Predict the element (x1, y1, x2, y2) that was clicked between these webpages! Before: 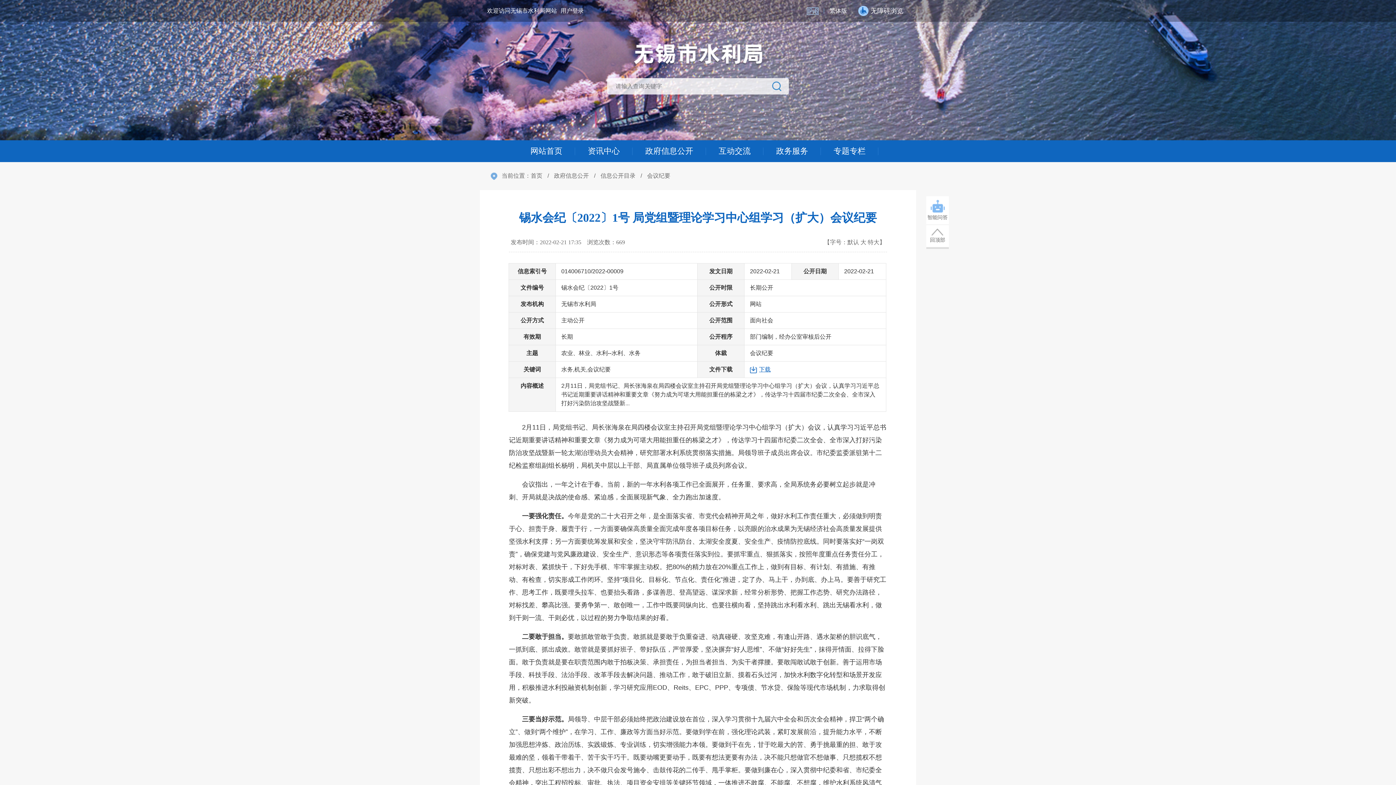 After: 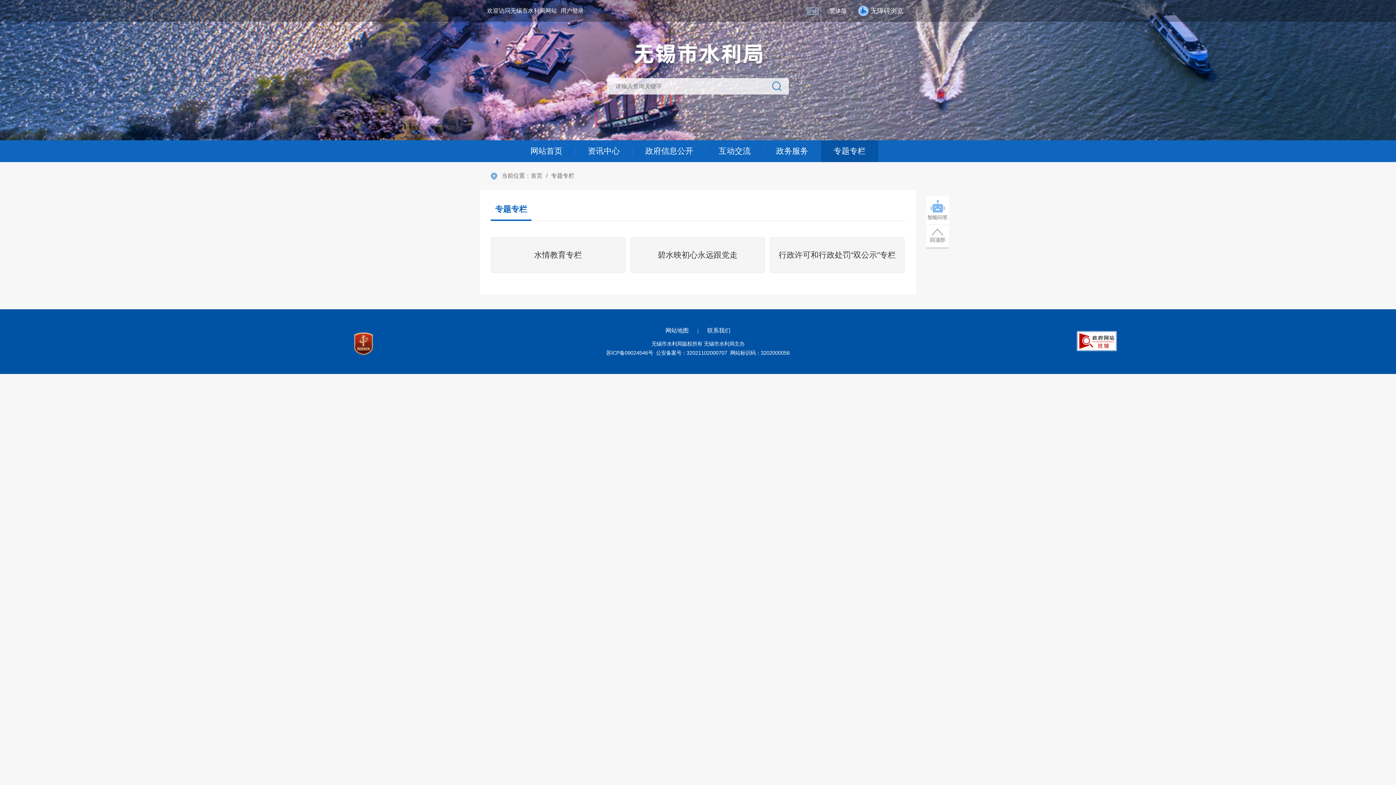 Action: bbox: (821, 140, 878, 162) label: 专题专栏